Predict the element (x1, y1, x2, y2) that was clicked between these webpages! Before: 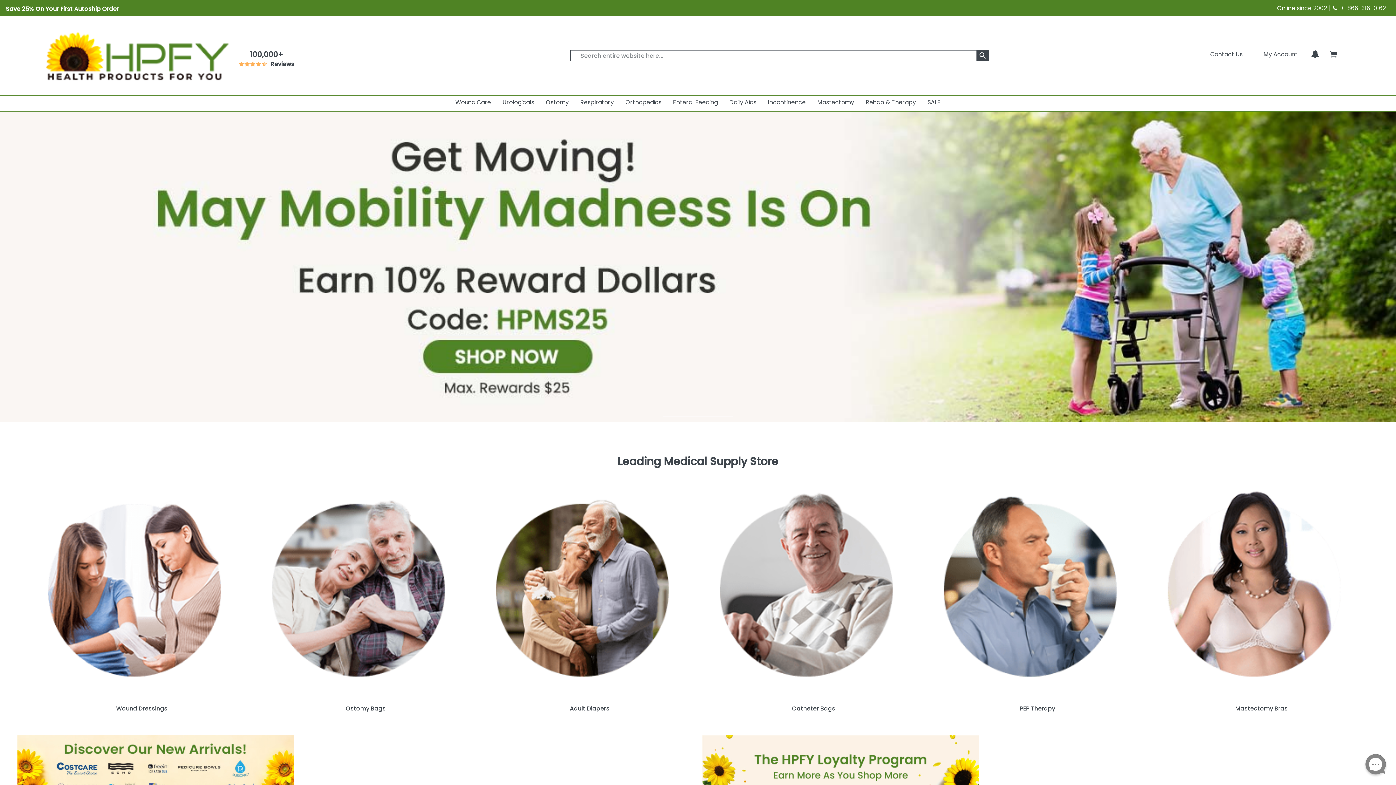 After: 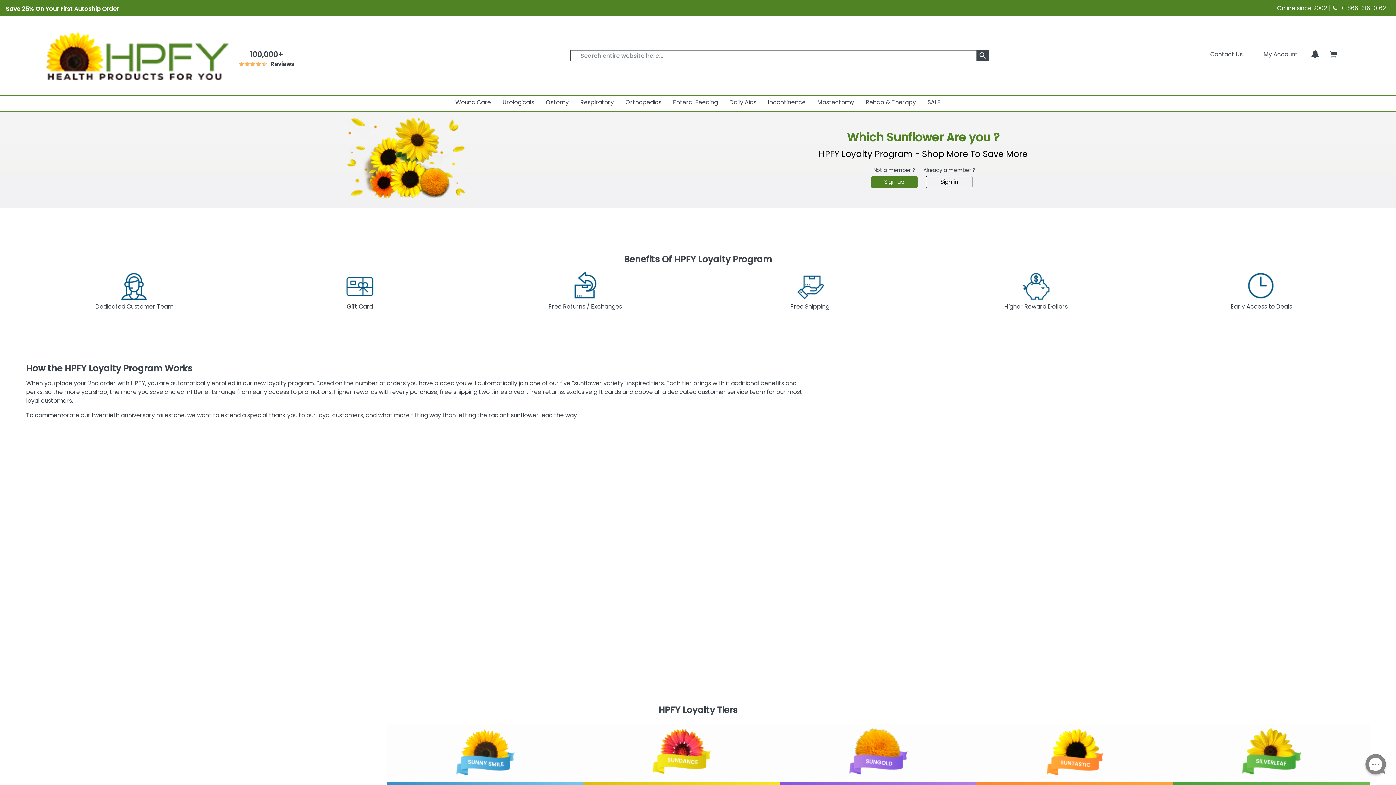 Action: bbox: (702, 771, 978, 779)